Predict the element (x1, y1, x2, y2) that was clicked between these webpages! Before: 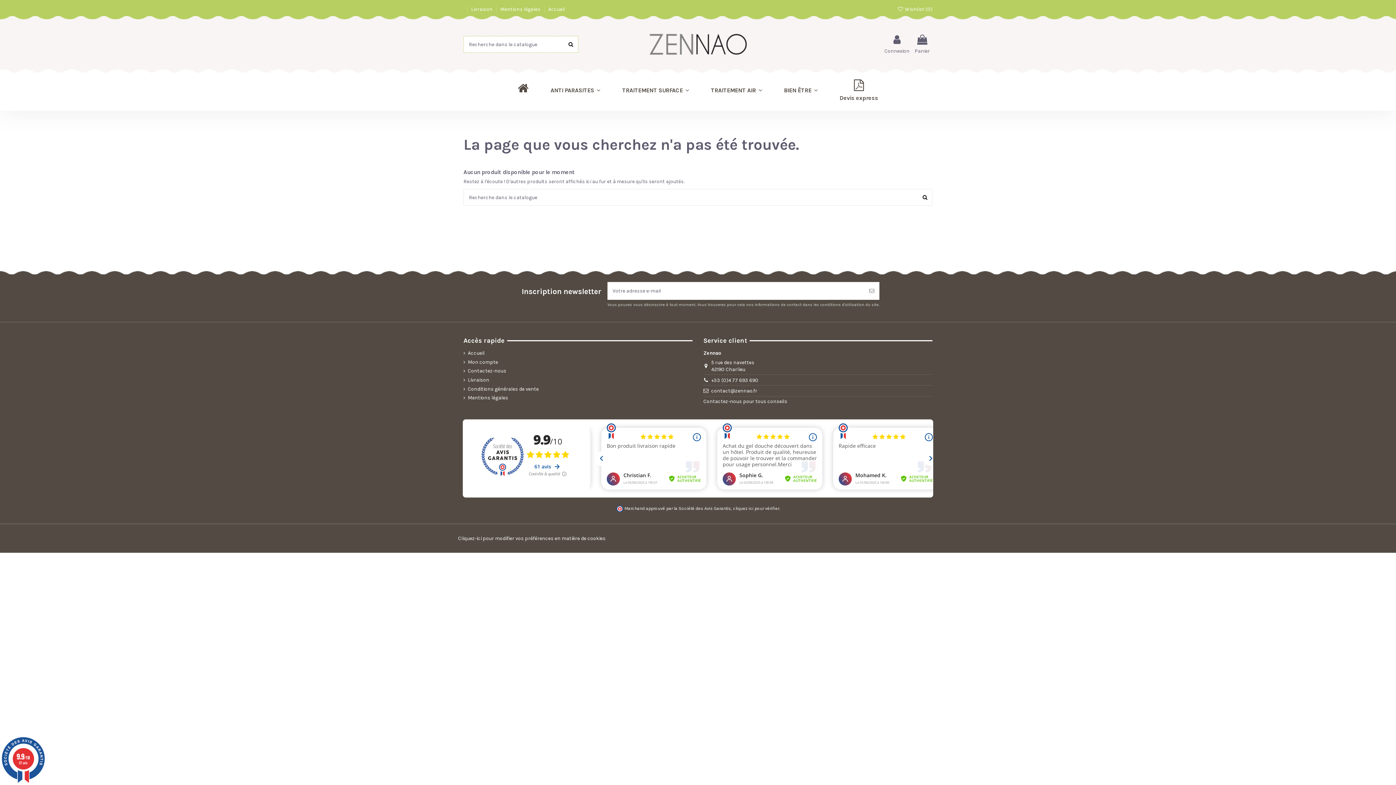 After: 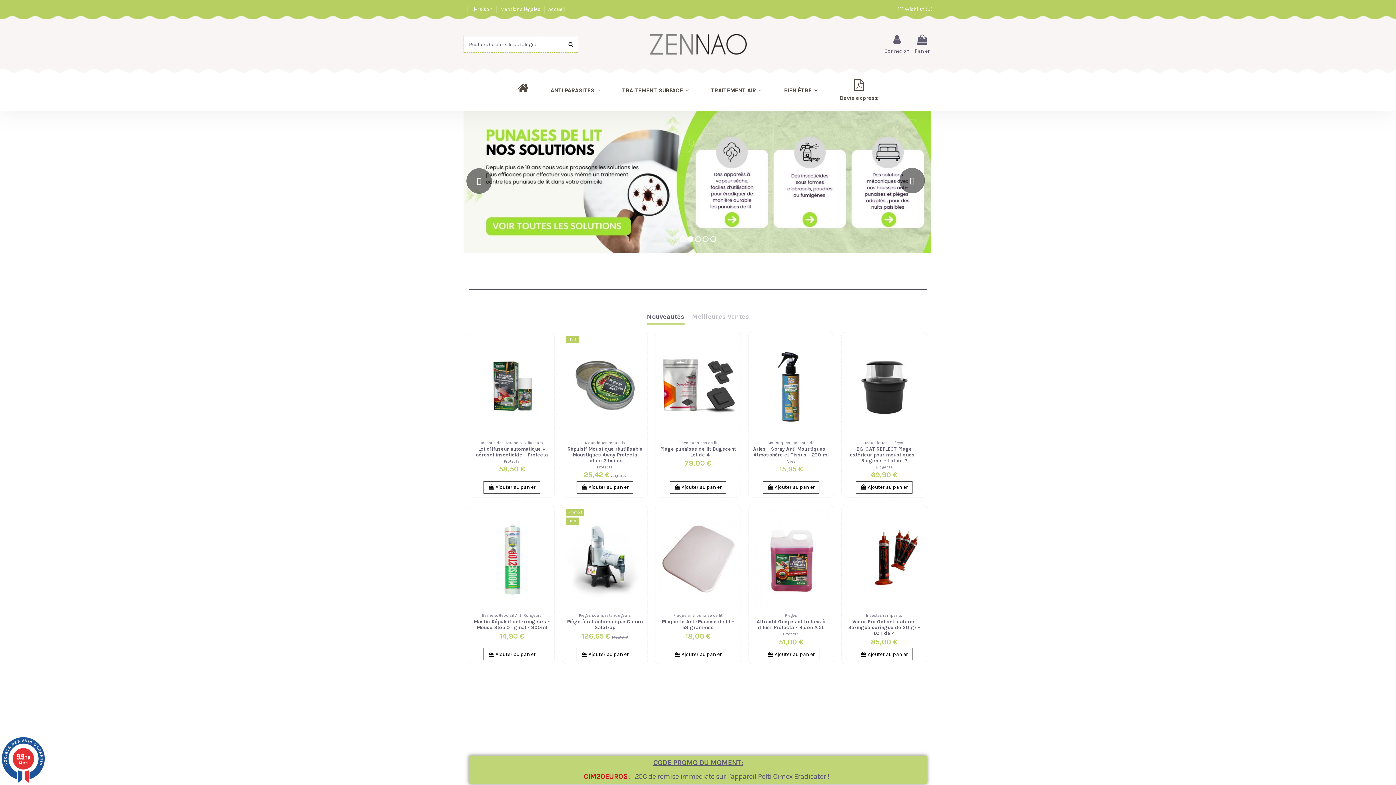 Action: bbox: (649, 40, 746, 47)